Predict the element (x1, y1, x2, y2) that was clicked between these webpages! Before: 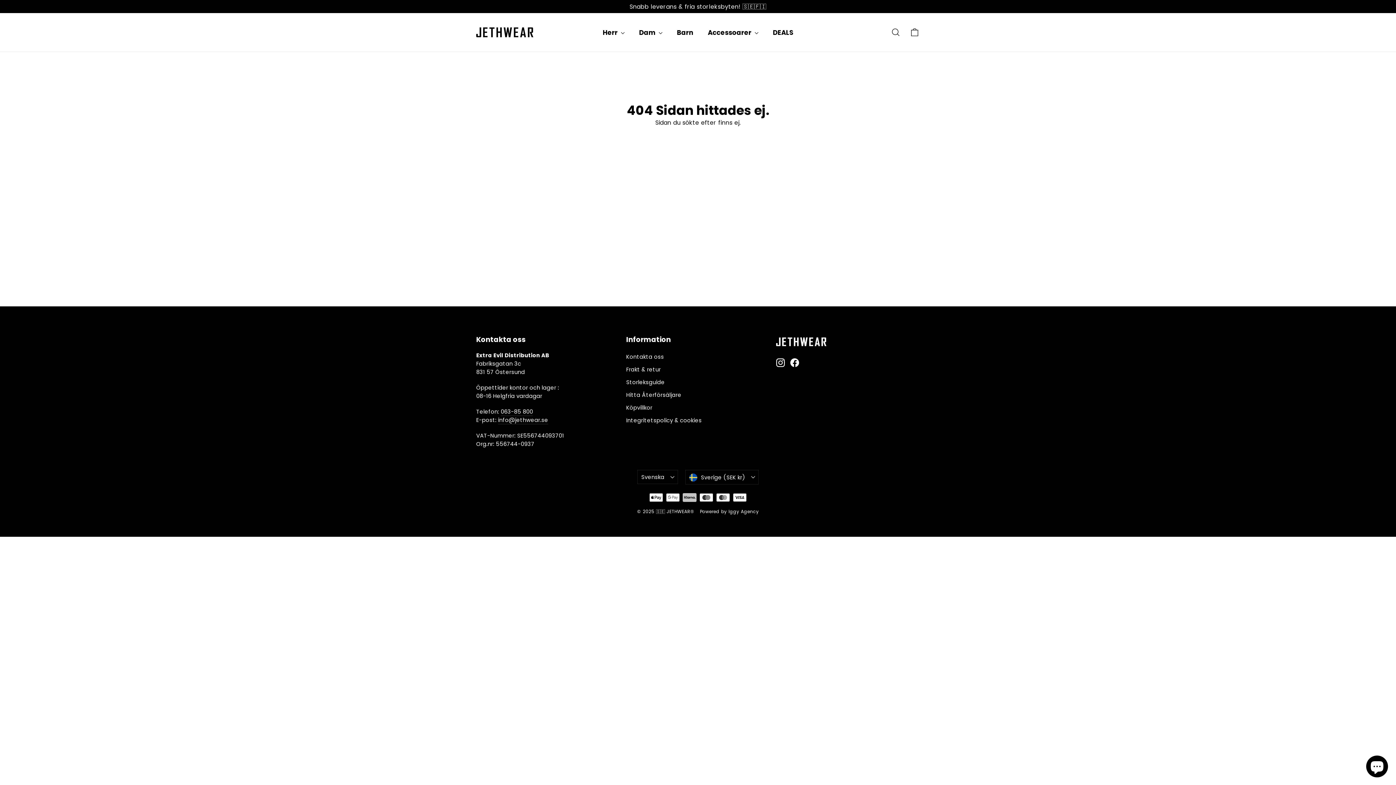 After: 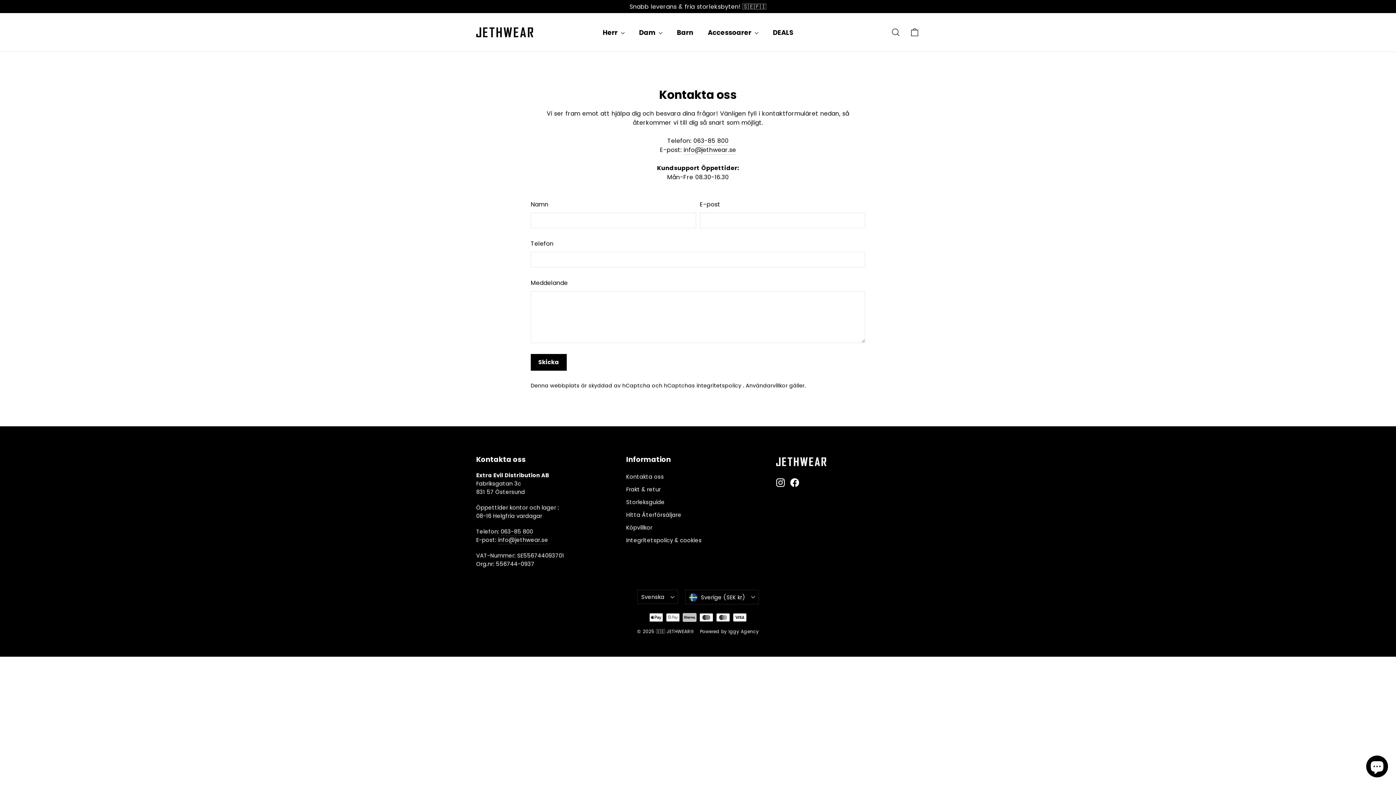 Action: bbox: (626, 351, 765, 362) label: Kontakta oss